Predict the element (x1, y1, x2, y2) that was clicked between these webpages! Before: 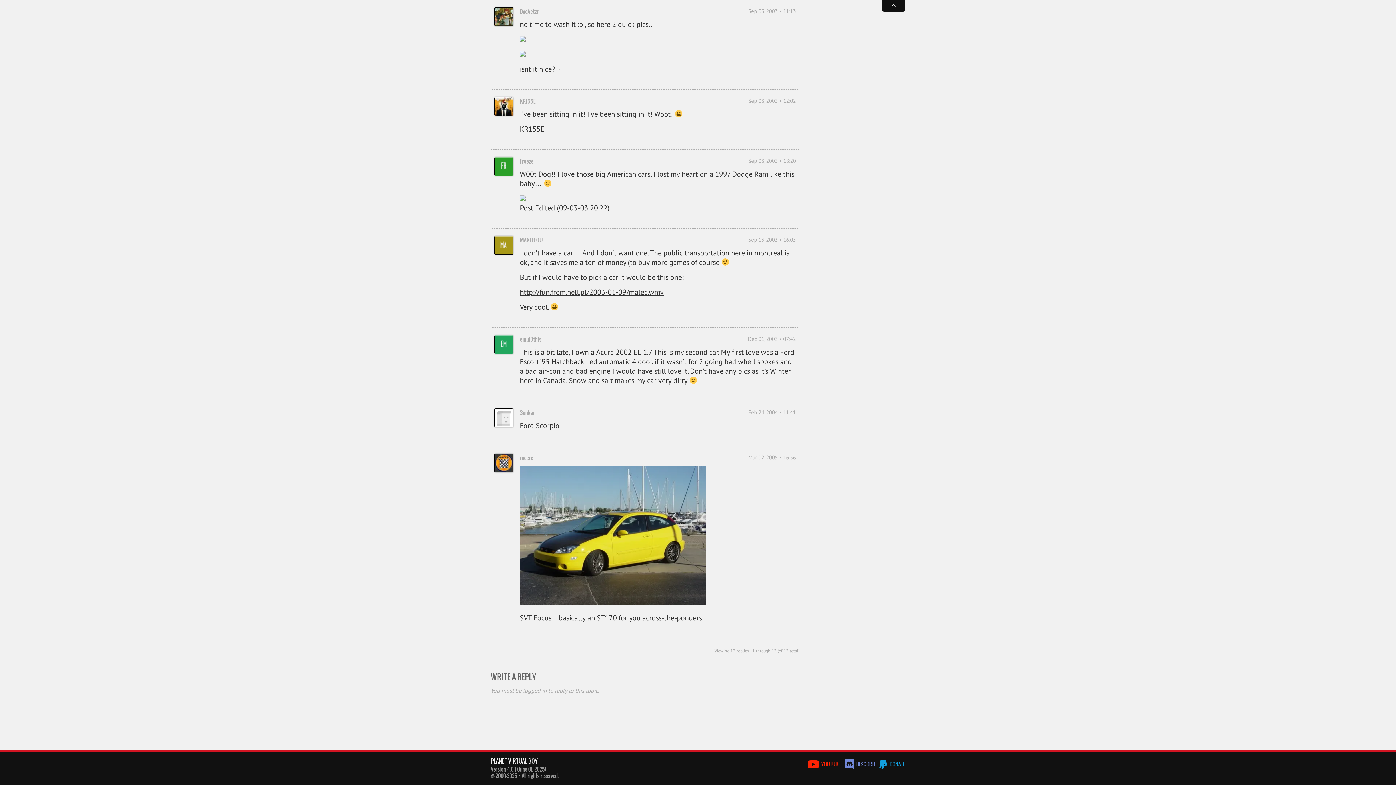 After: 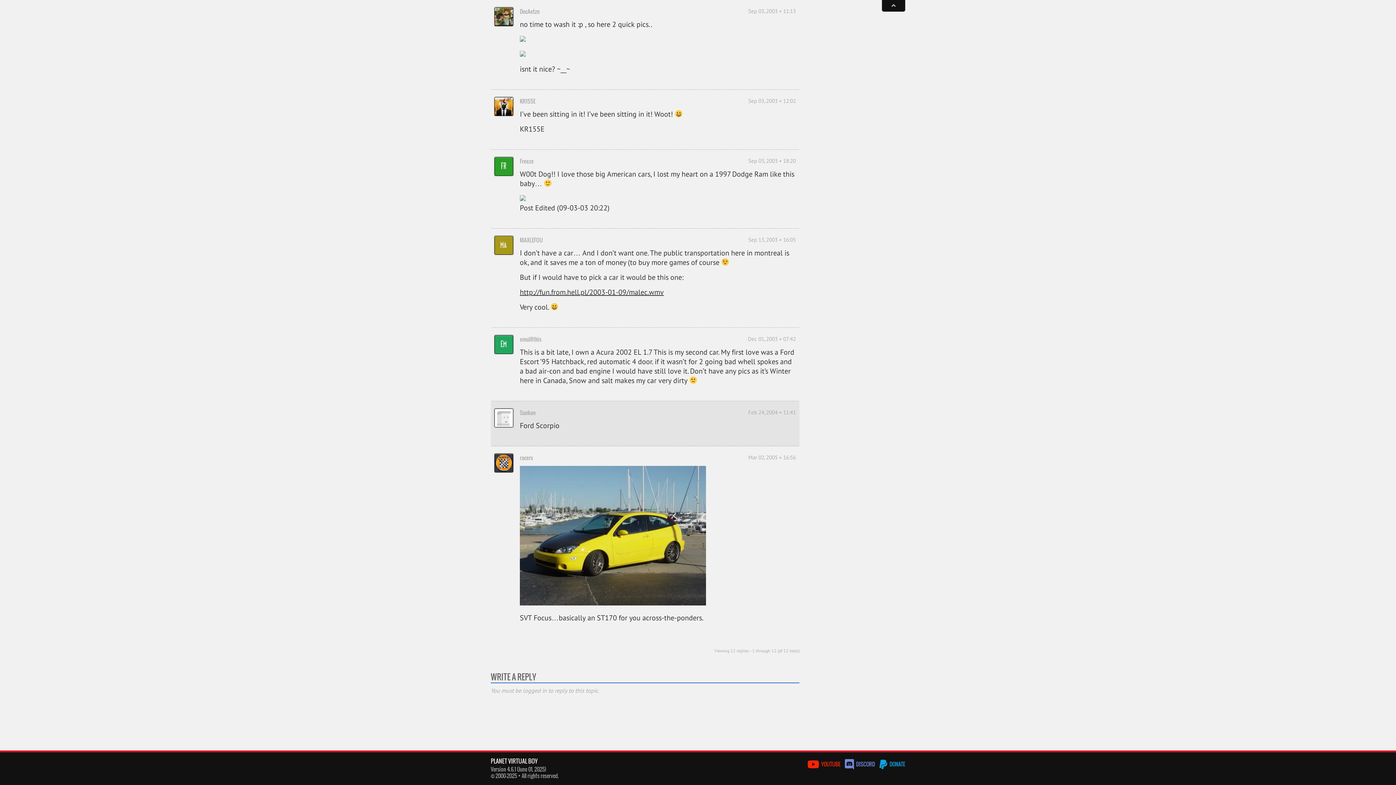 Action: bbox: (494, 421, 513, 429)